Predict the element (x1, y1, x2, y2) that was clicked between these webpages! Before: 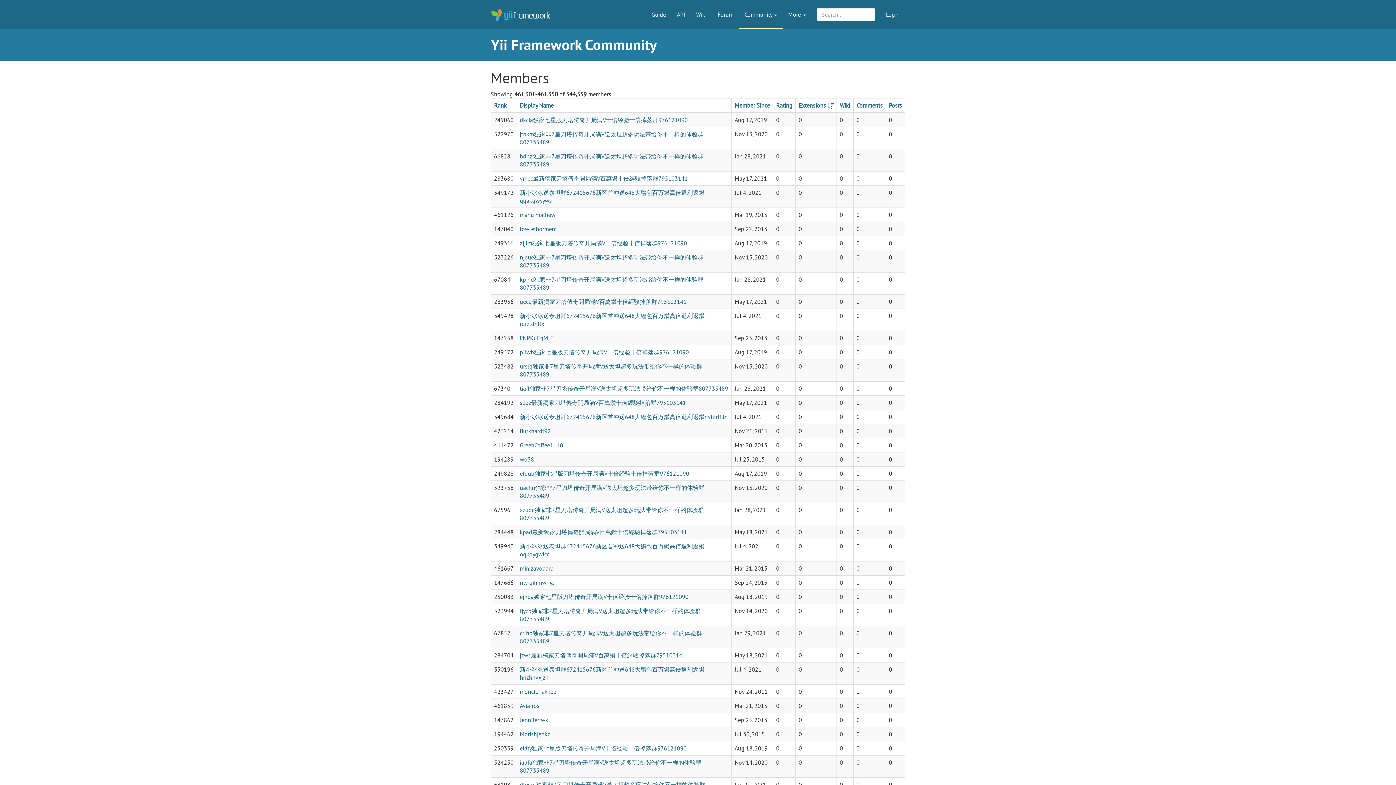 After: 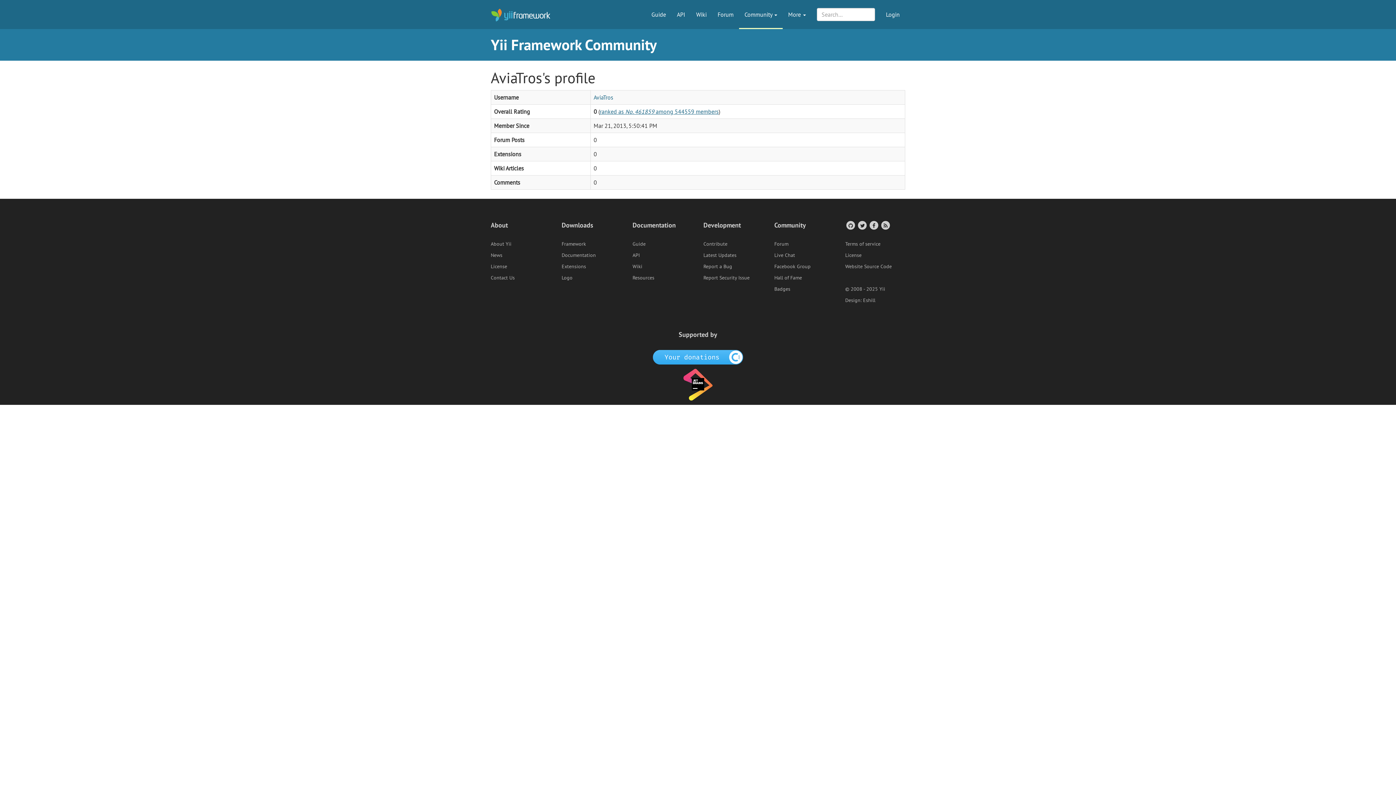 Action: bbox: (520, 702, 539, 709) label: AviaTros